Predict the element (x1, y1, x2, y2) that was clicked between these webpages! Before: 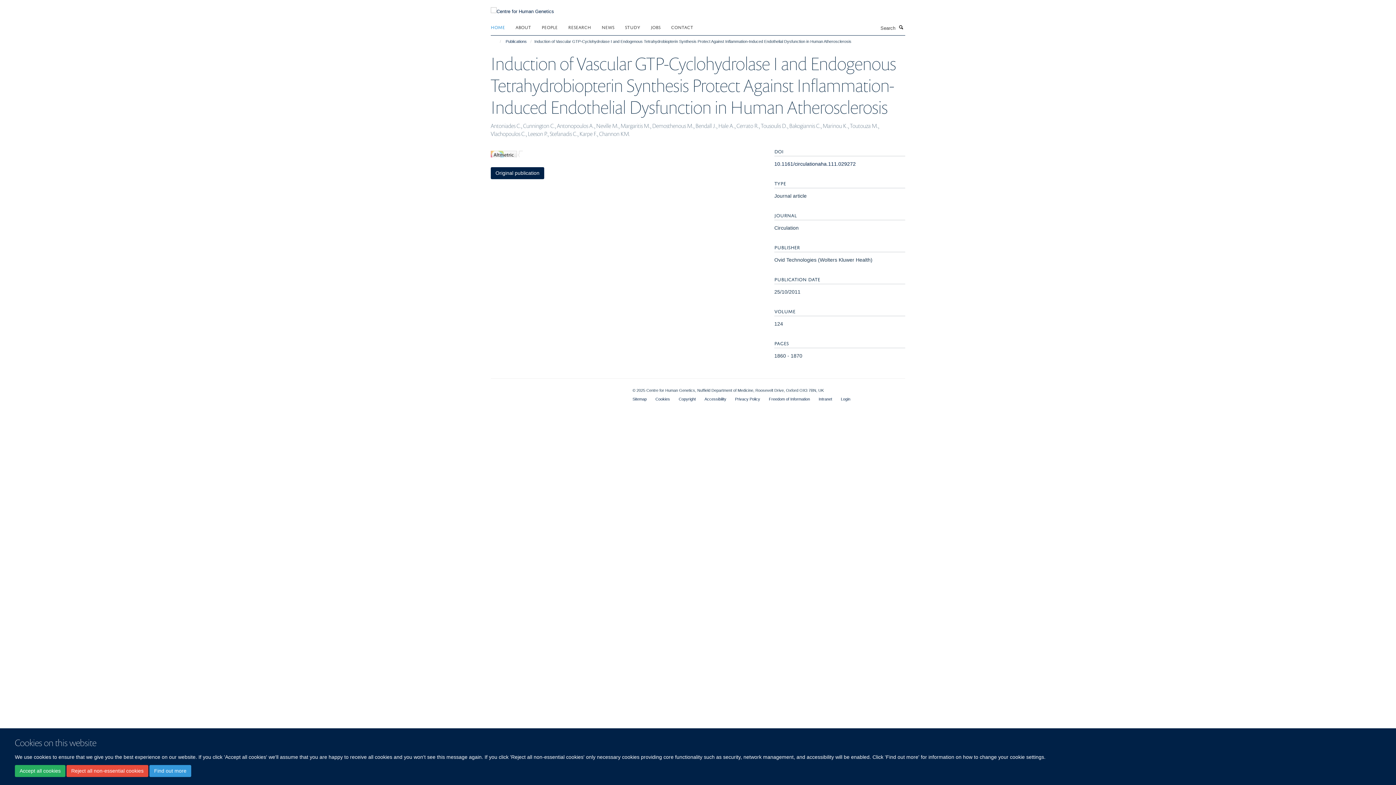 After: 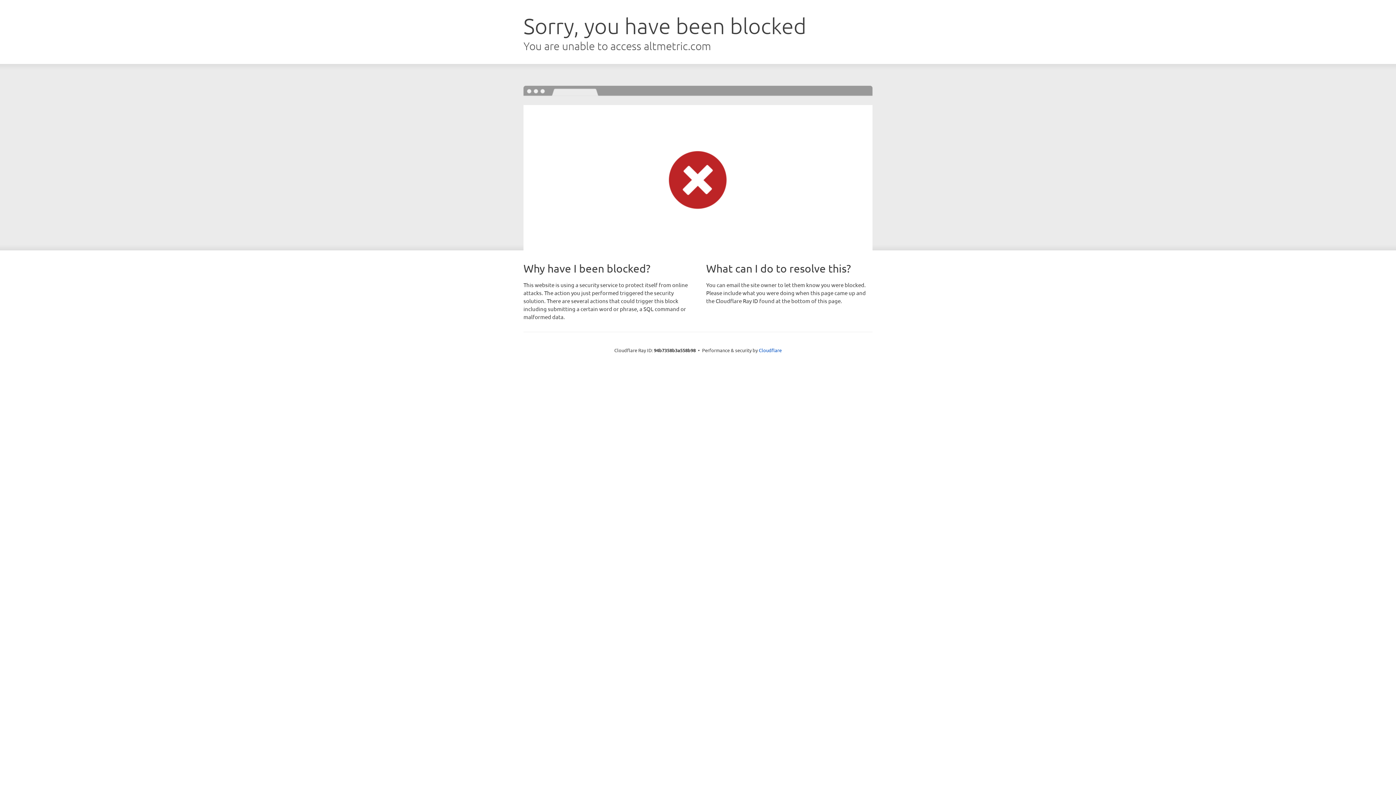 Action: bbox: (490, 150, 522, 157)